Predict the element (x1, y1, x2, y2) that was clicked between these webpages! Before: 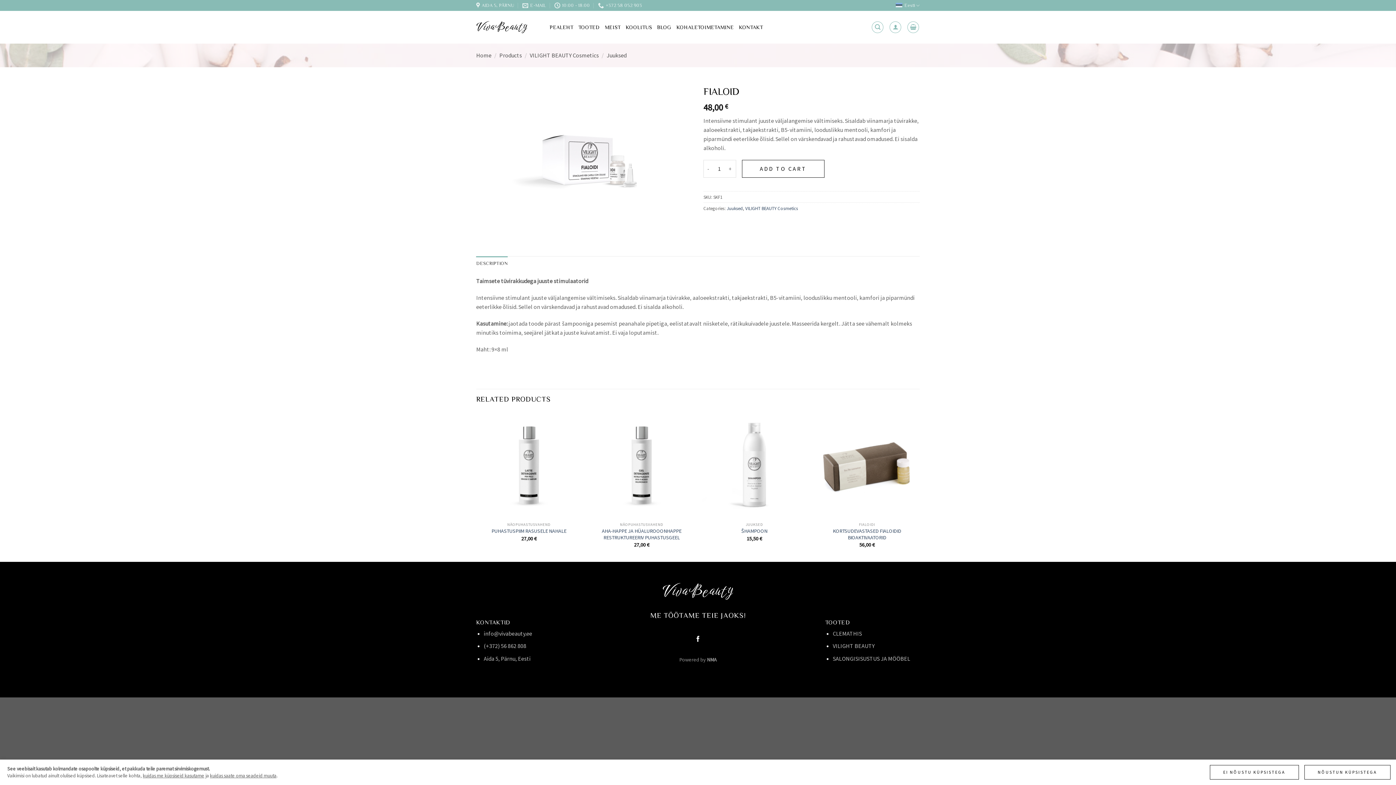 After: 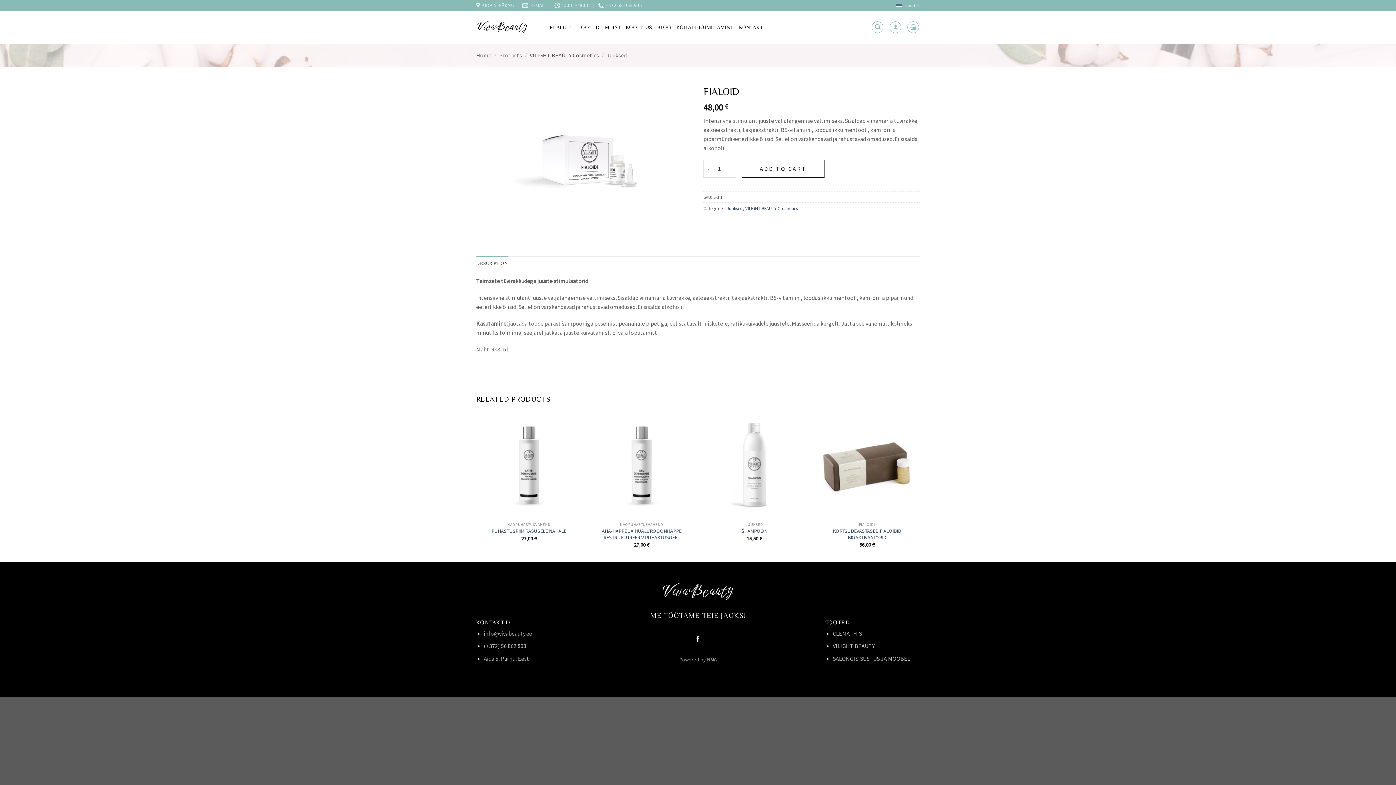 Action: bbox: (1304, 765, 1390, 780) label: NÕUSTUN KÜPSISTEGA